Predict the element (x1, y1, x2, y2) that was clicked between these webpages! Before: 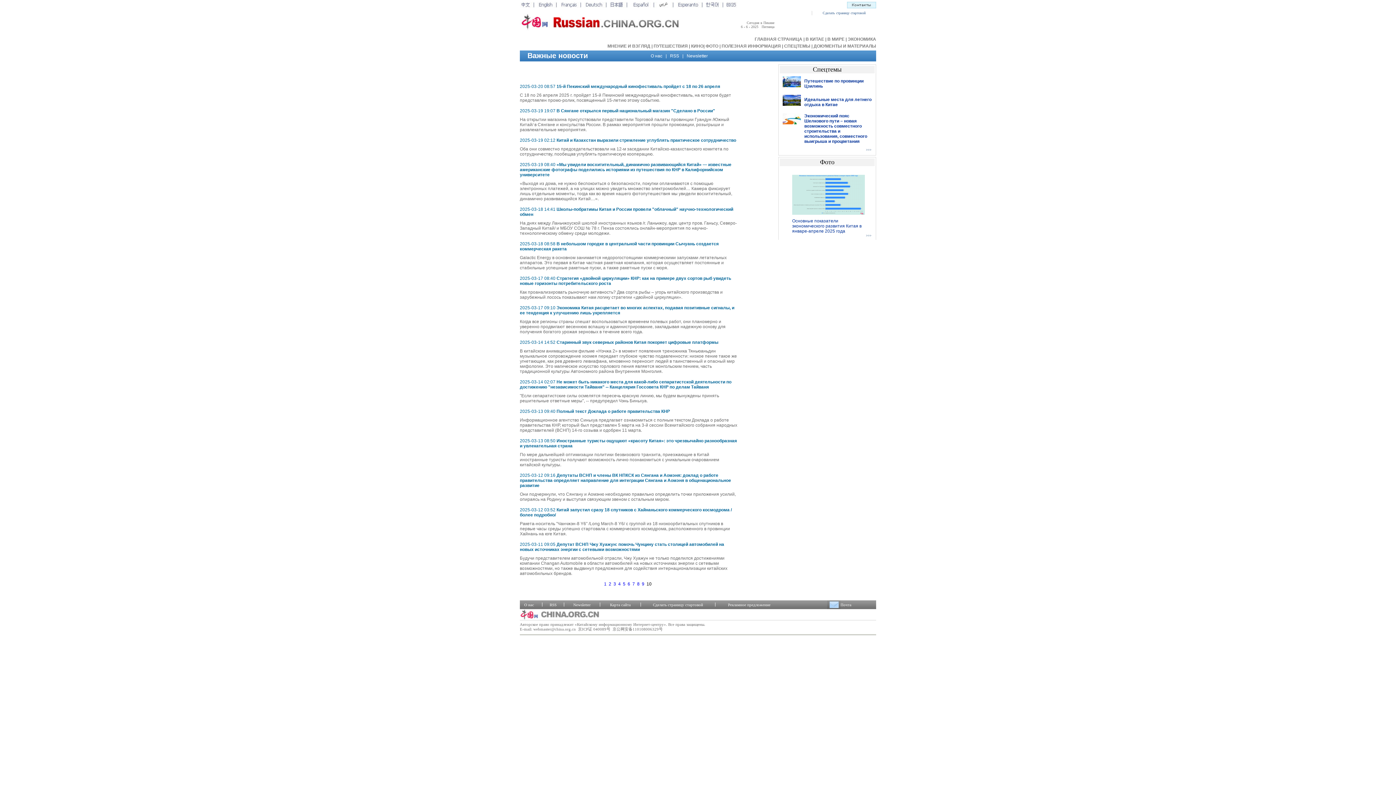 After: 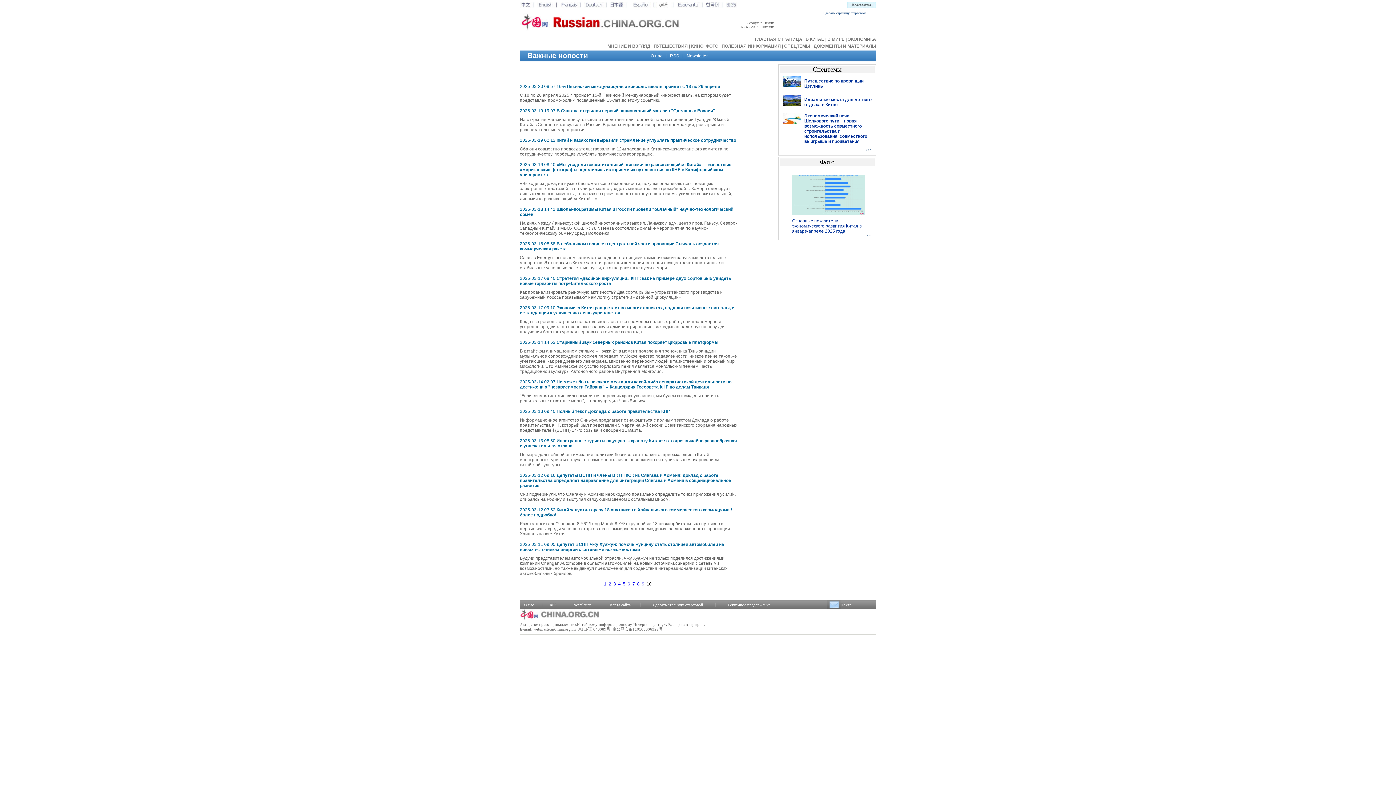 Action: label: RSS bbox: (670, 53, 679, 58)